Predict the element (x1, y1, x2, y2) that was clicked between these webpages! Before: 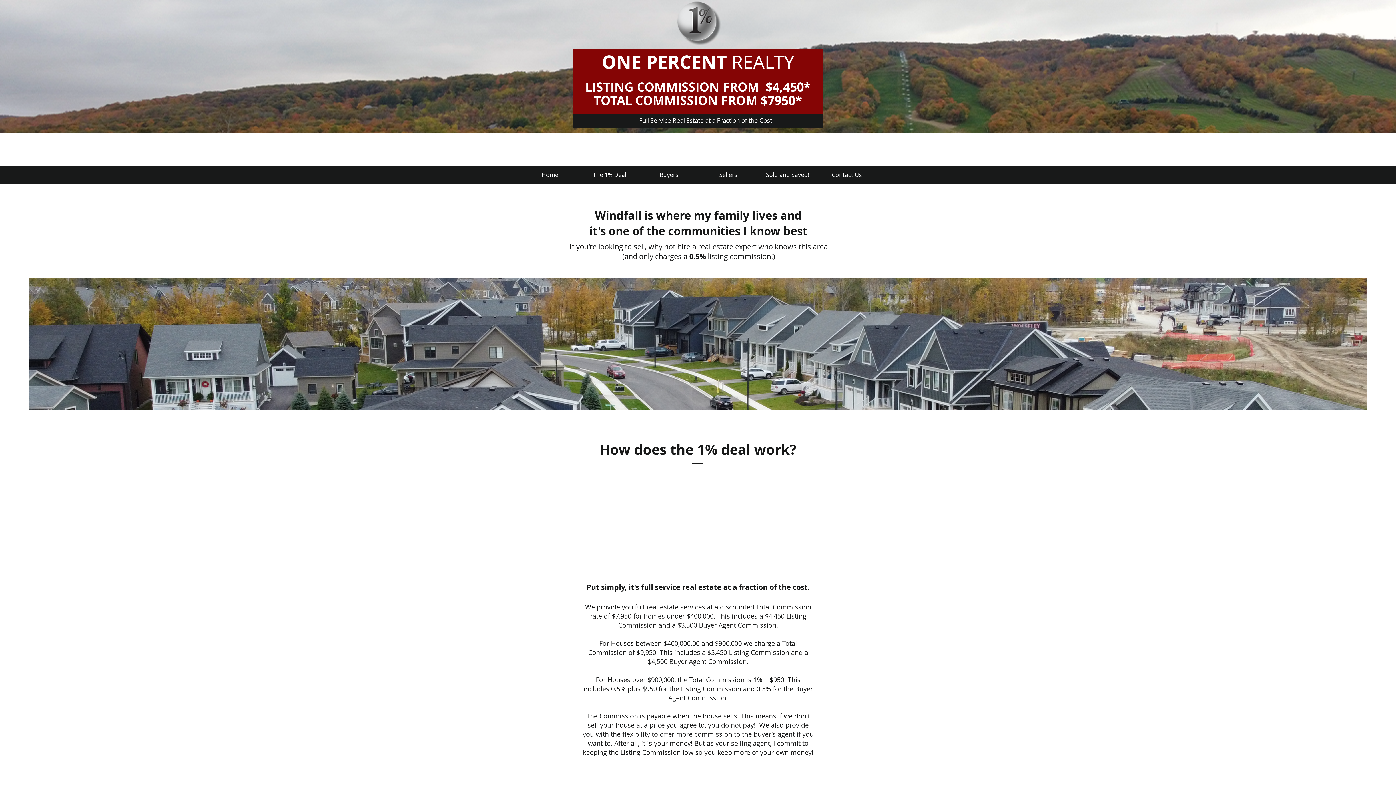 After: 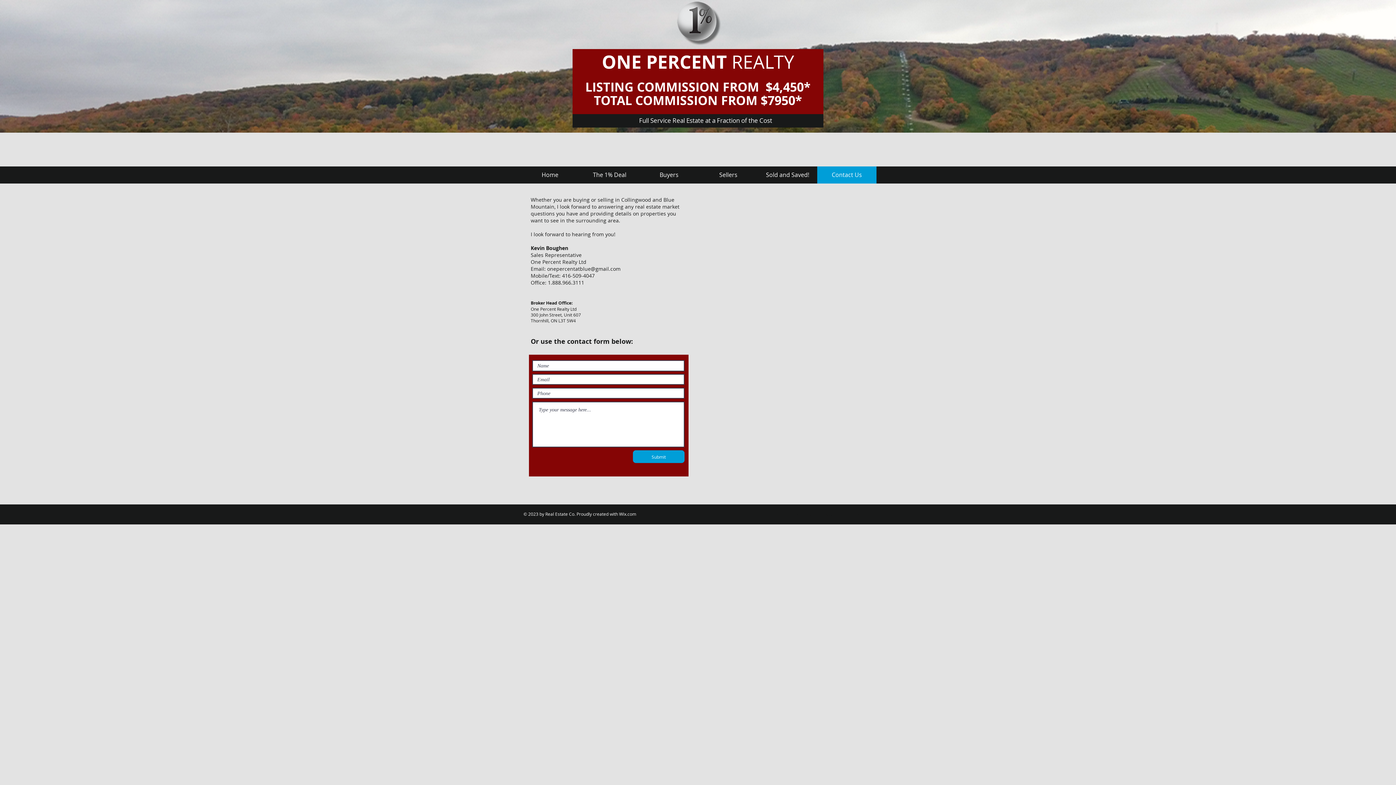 Action: label: Contact Us bbox: (817, 166, 876, 183)